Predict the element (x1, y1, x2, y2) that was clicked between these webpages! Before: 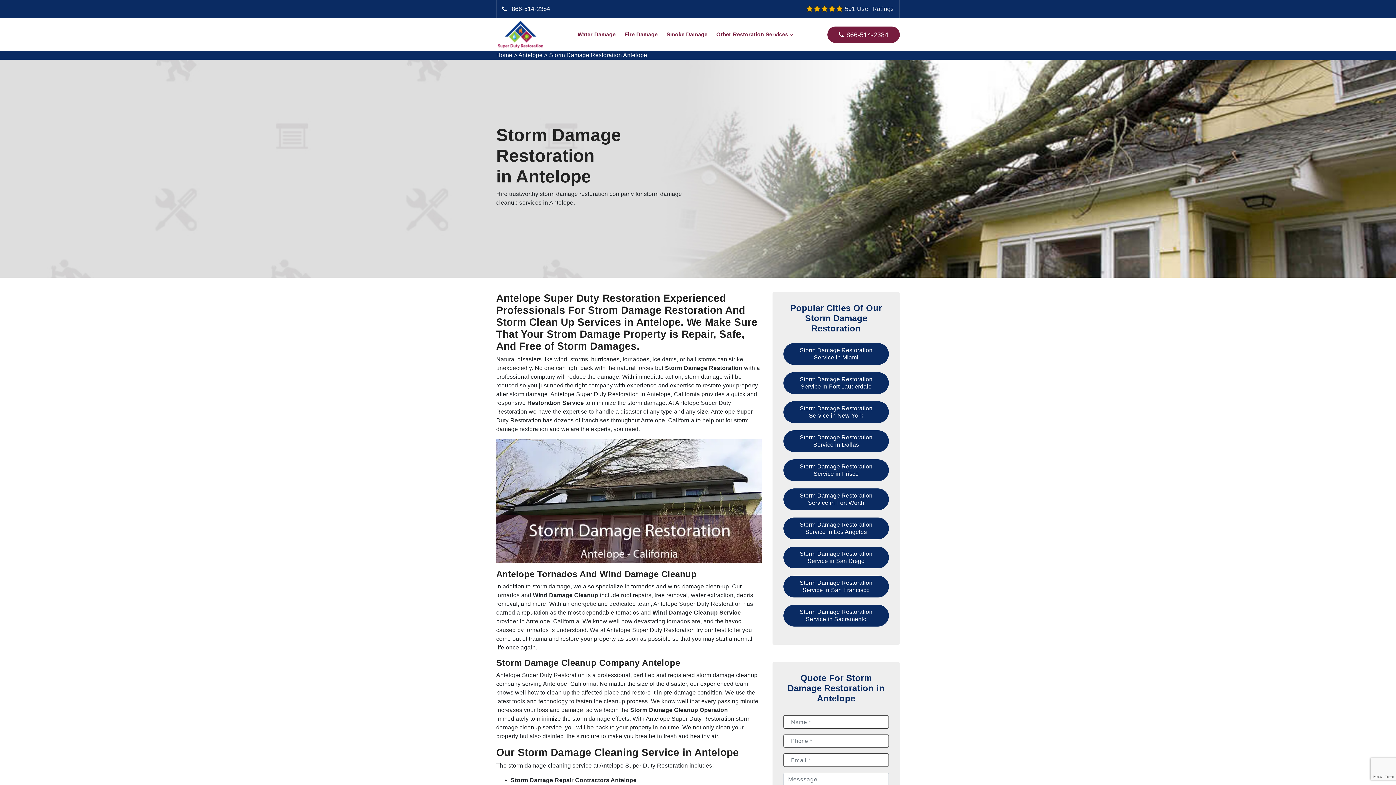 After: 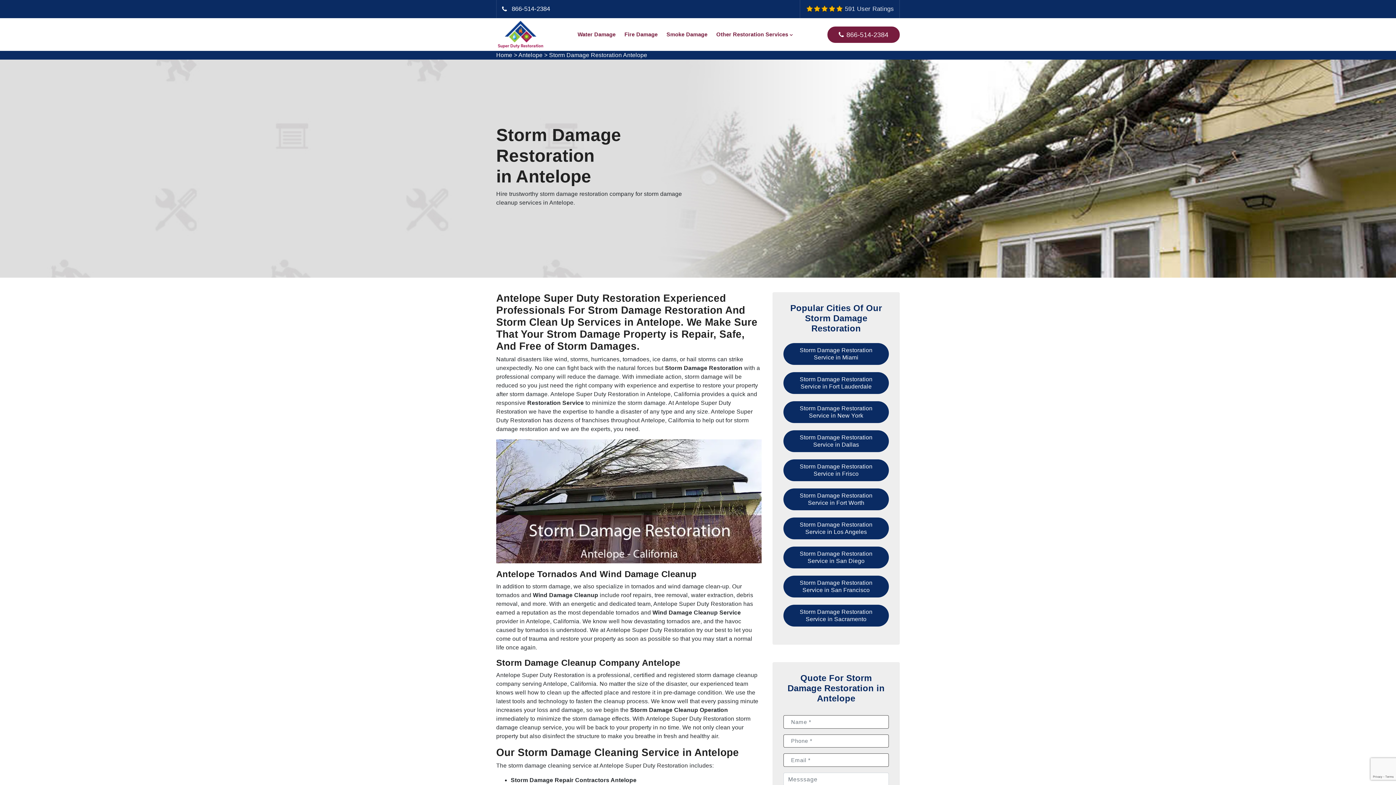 Action: bbox: (511, 5, 550, 12) label: 866-514-2384